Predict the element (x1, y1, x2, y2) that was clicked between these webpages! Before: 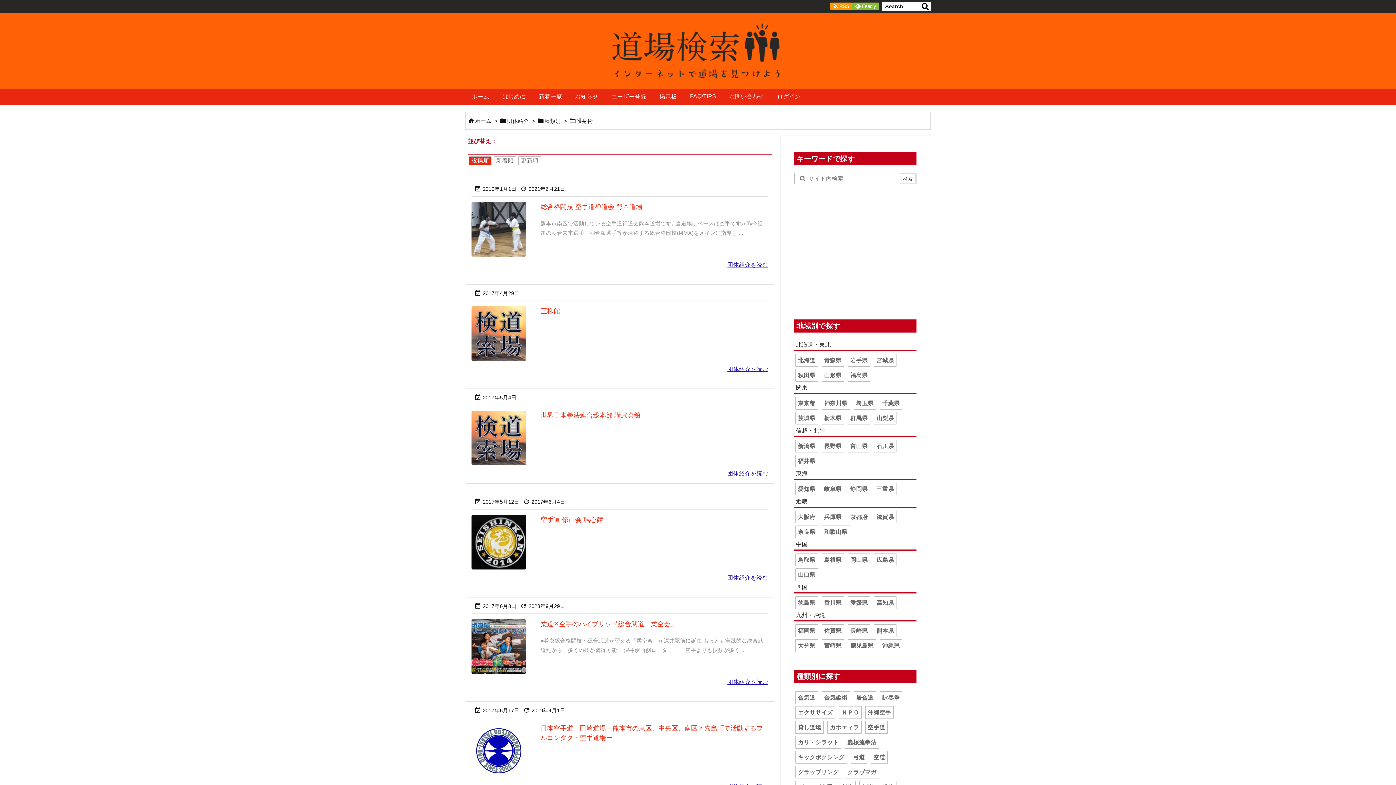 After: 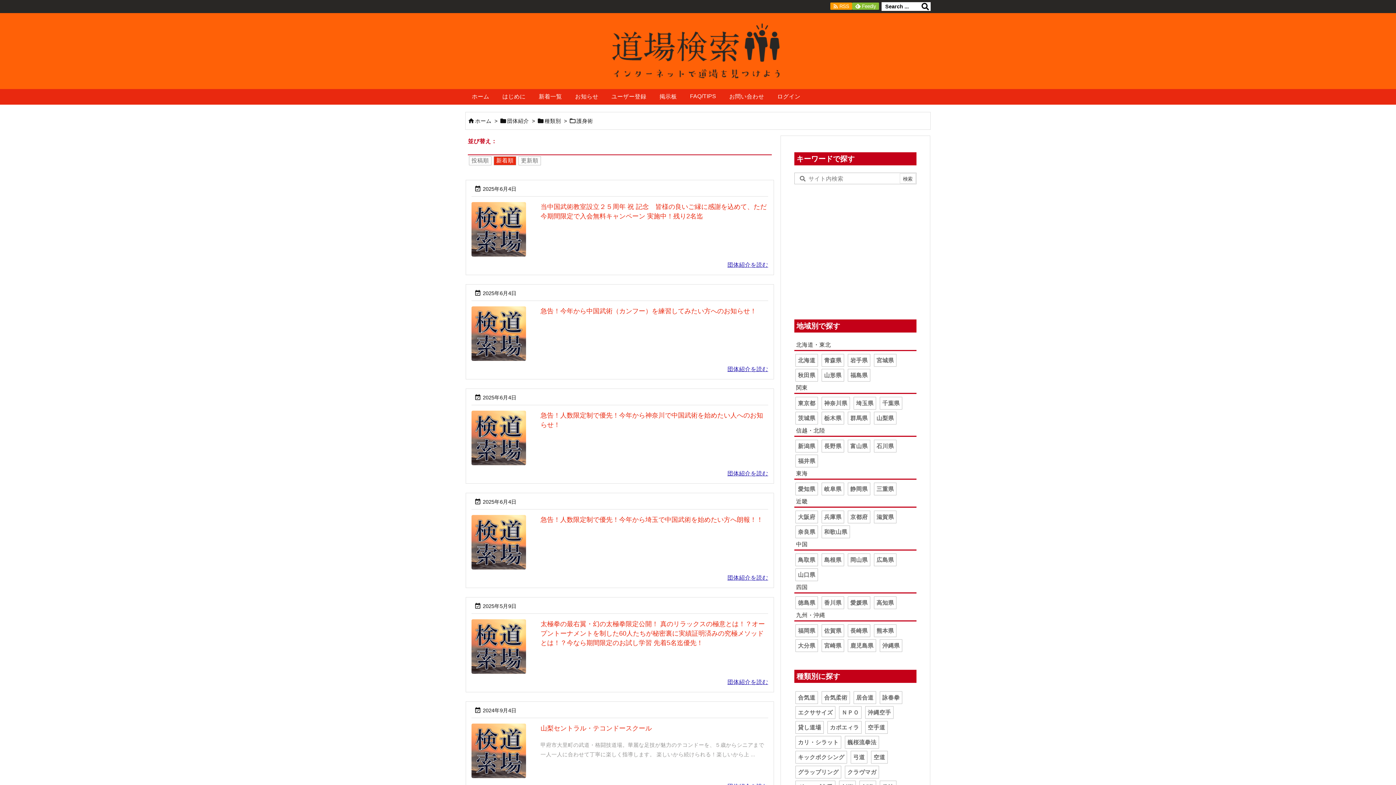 Action: bbox: (493, 156, 516, 165) label: 新着順